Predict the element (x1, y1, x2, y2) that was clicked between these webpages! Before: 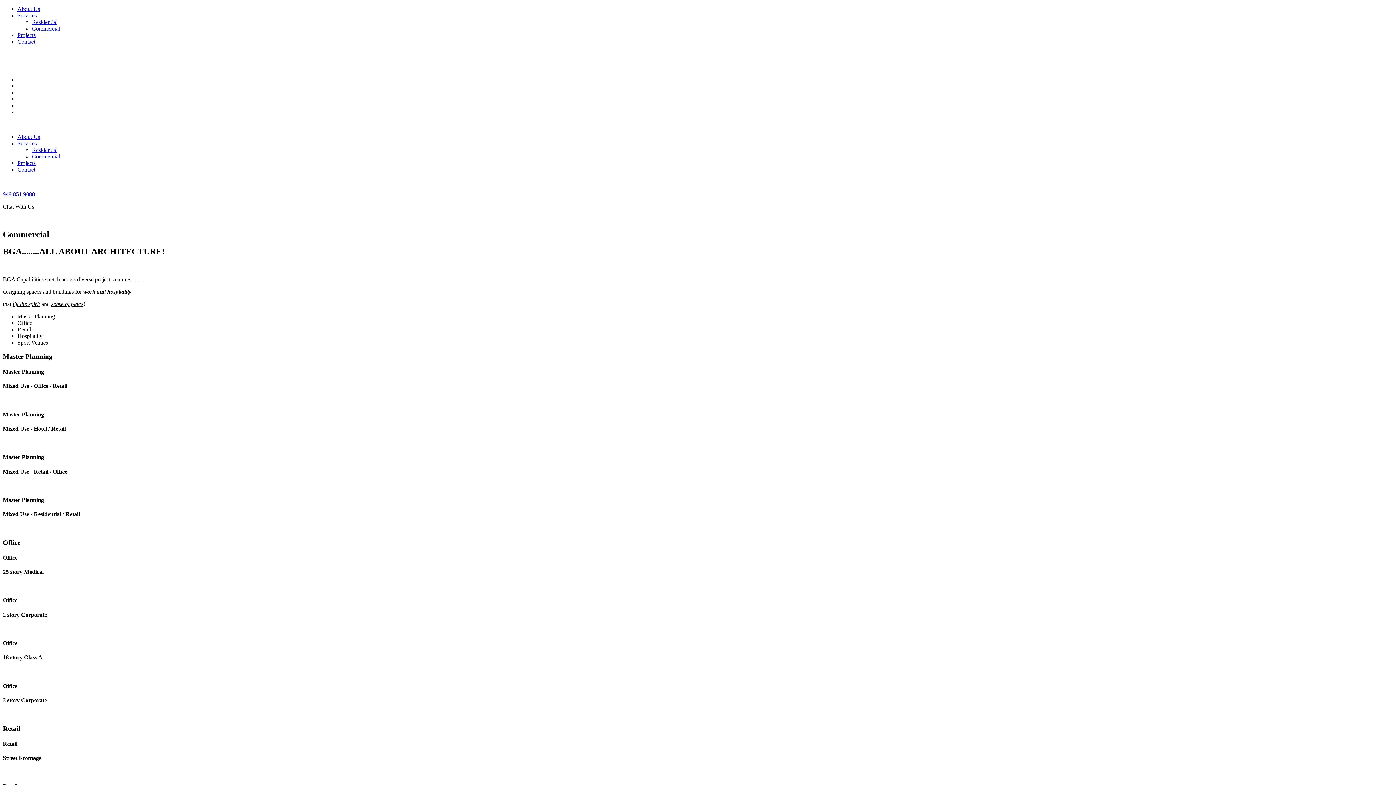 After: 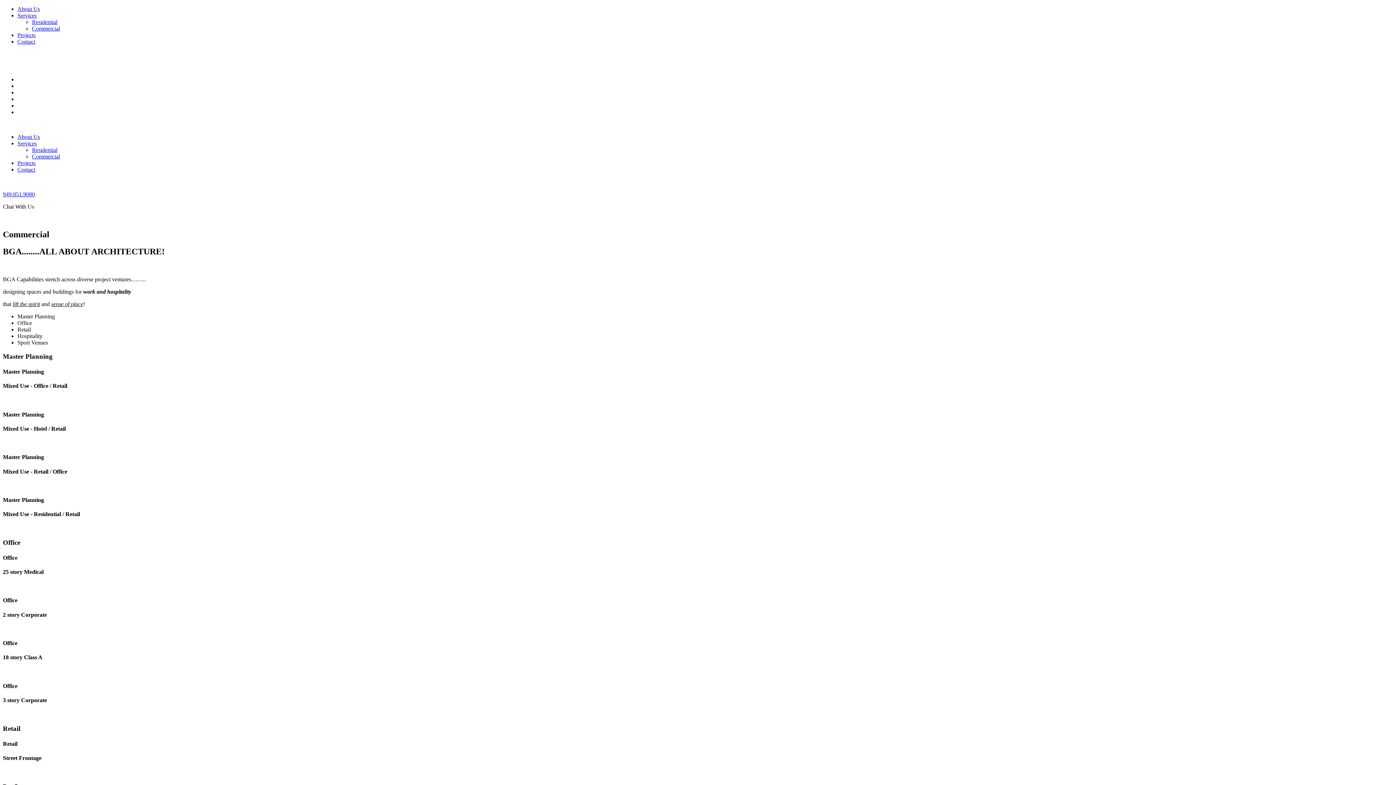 Action: label: Mixed Use - Retail / Office bbox: (2, 468, 67, 474)